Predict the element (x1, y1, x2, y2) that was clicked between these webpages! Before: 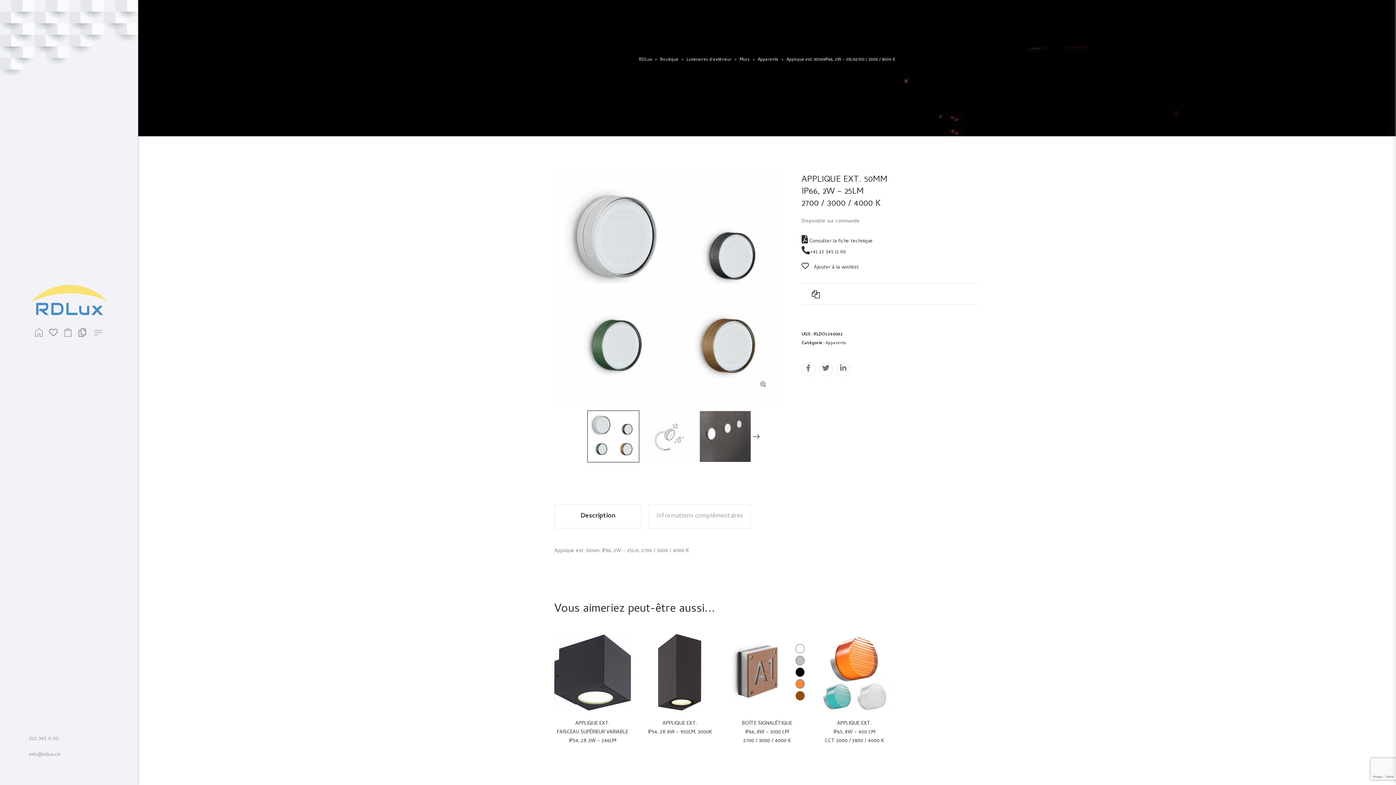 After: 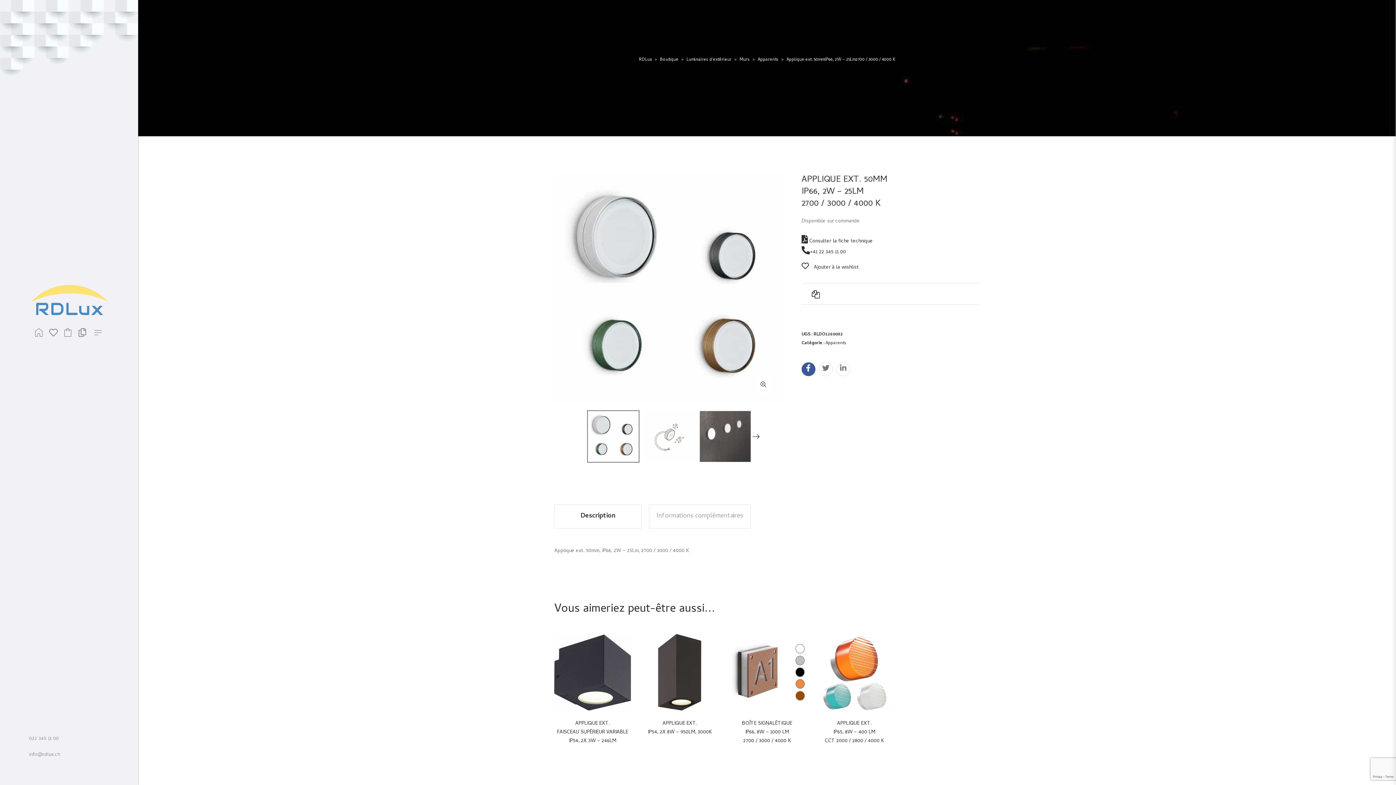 Action: bbox: (801, 362, 815, 376)